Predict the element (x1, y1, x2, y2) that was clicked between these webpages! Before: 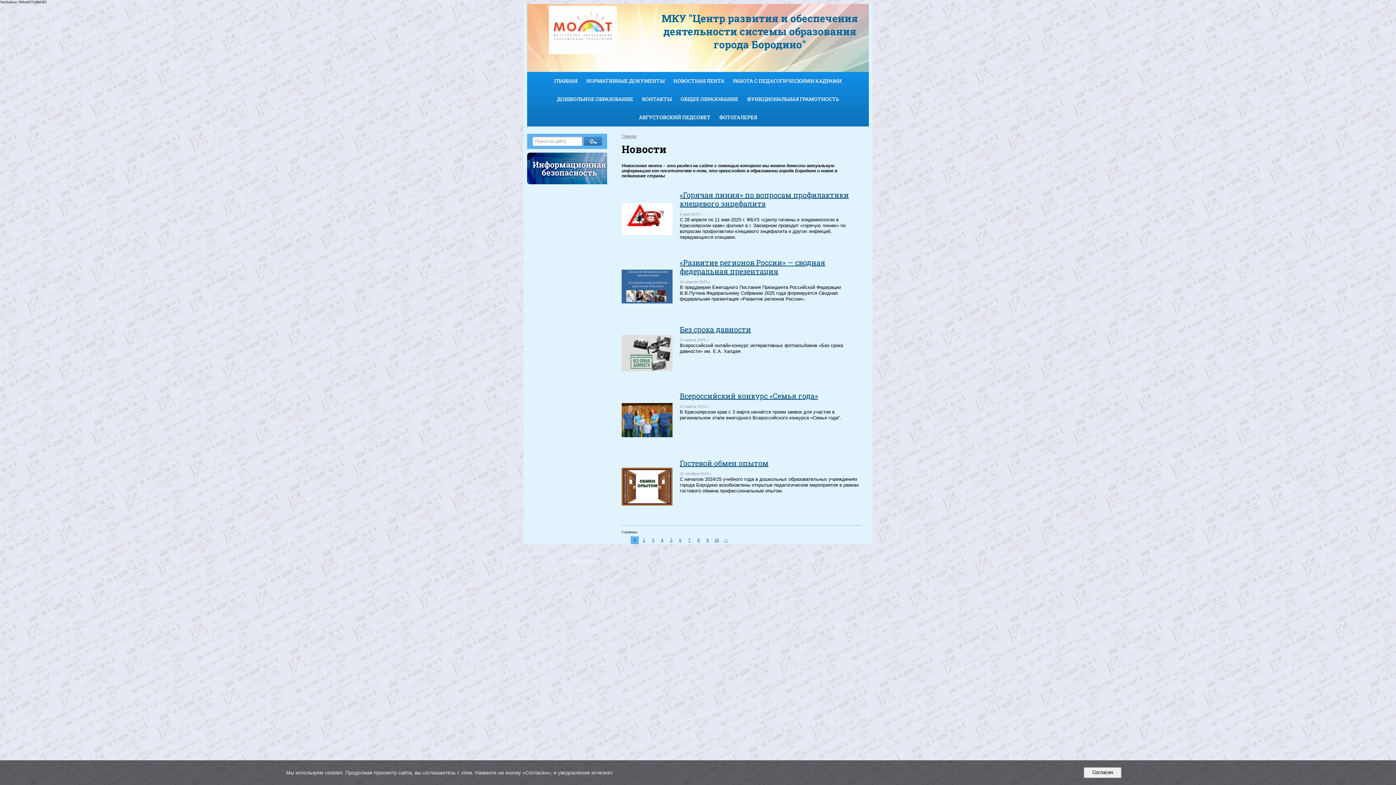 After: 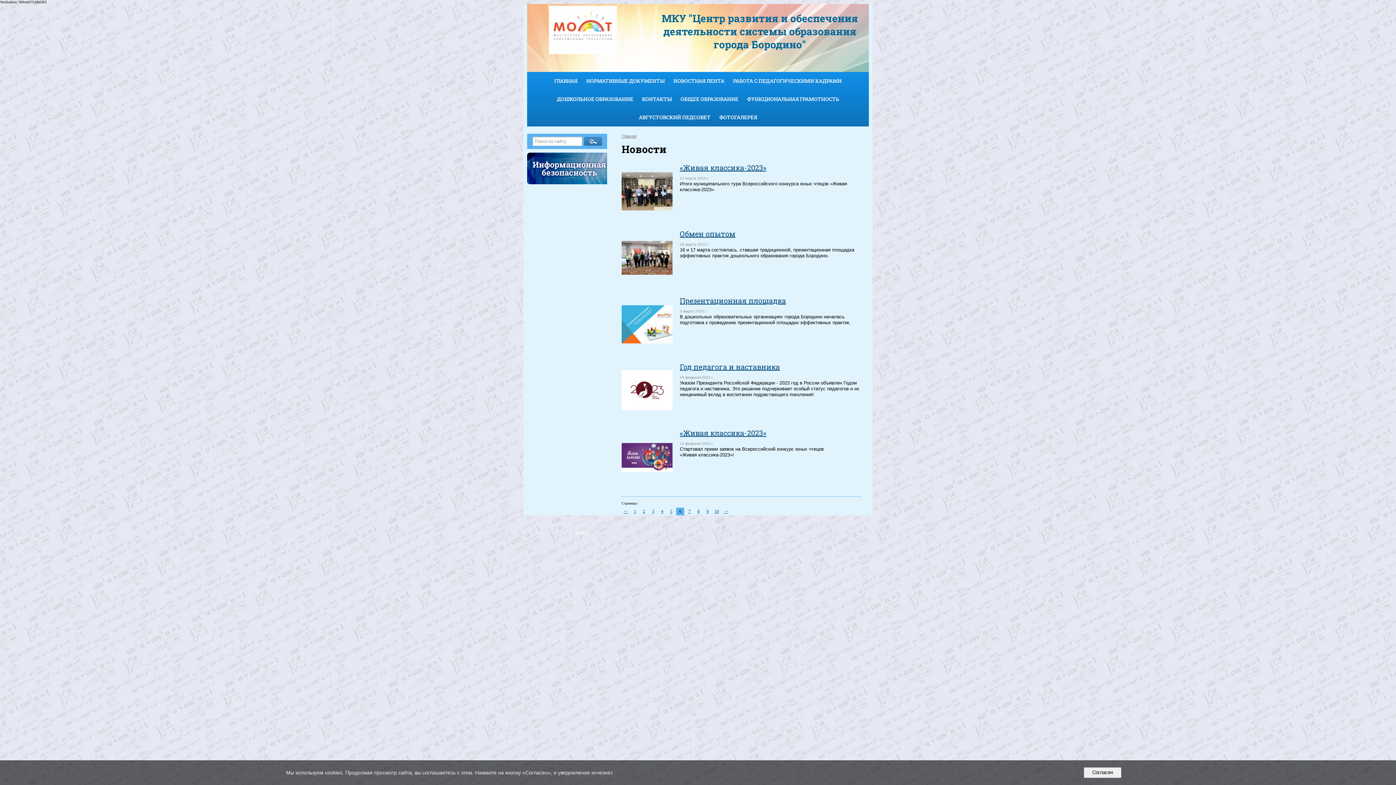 Action: bbox: (676, 536, 684, 544) label: 6